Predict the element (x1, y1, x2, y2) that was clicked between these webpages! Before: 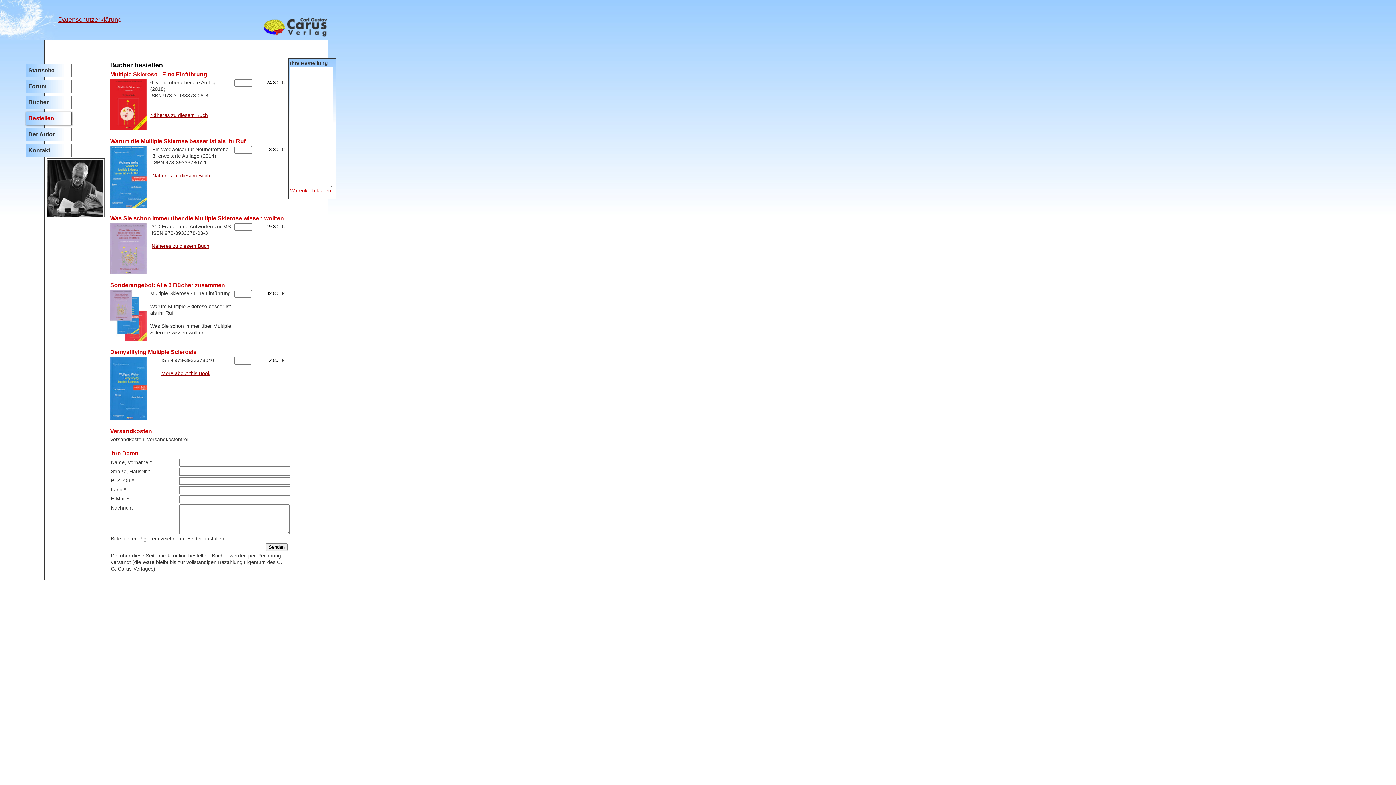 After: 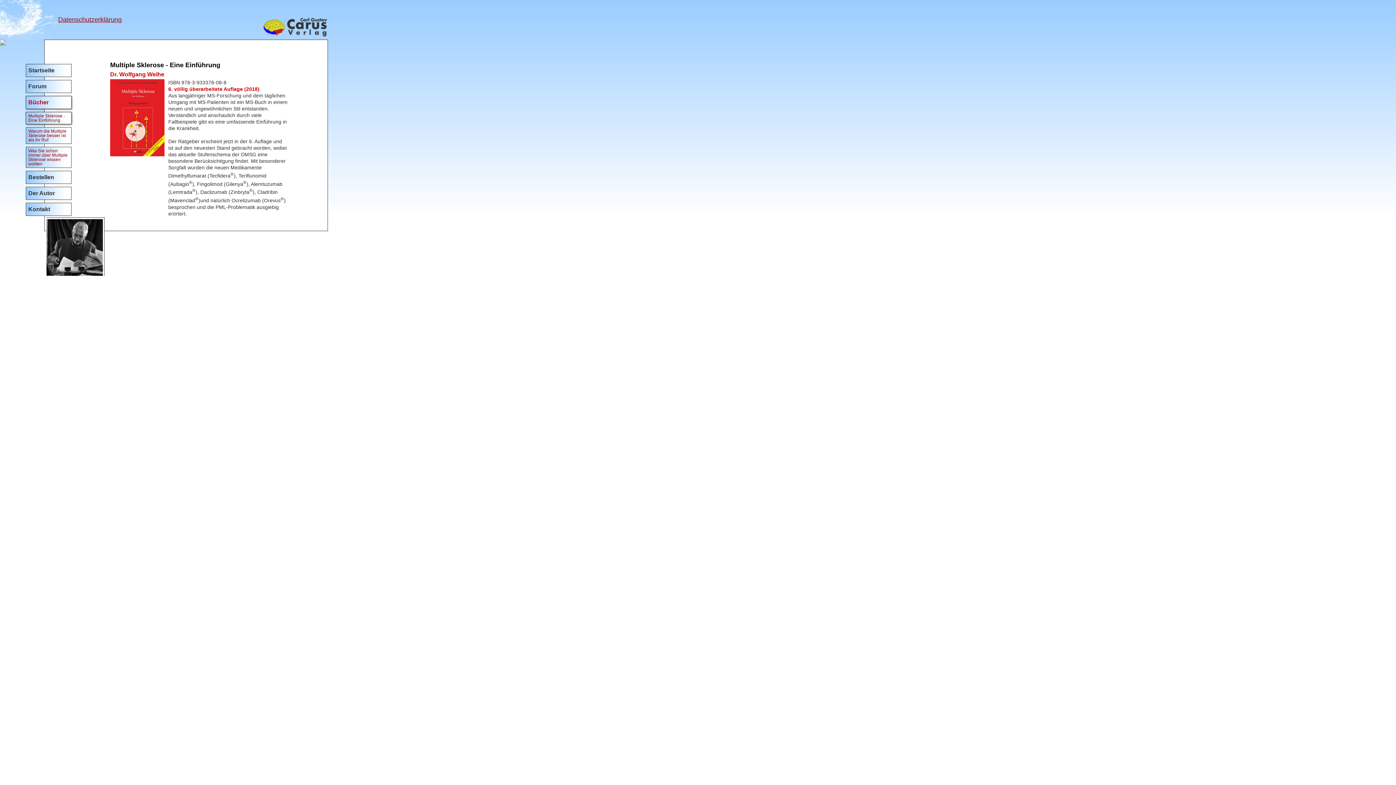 Action: bbox: (150, 112, 208, 118) label: Näheres zu diesem Buch